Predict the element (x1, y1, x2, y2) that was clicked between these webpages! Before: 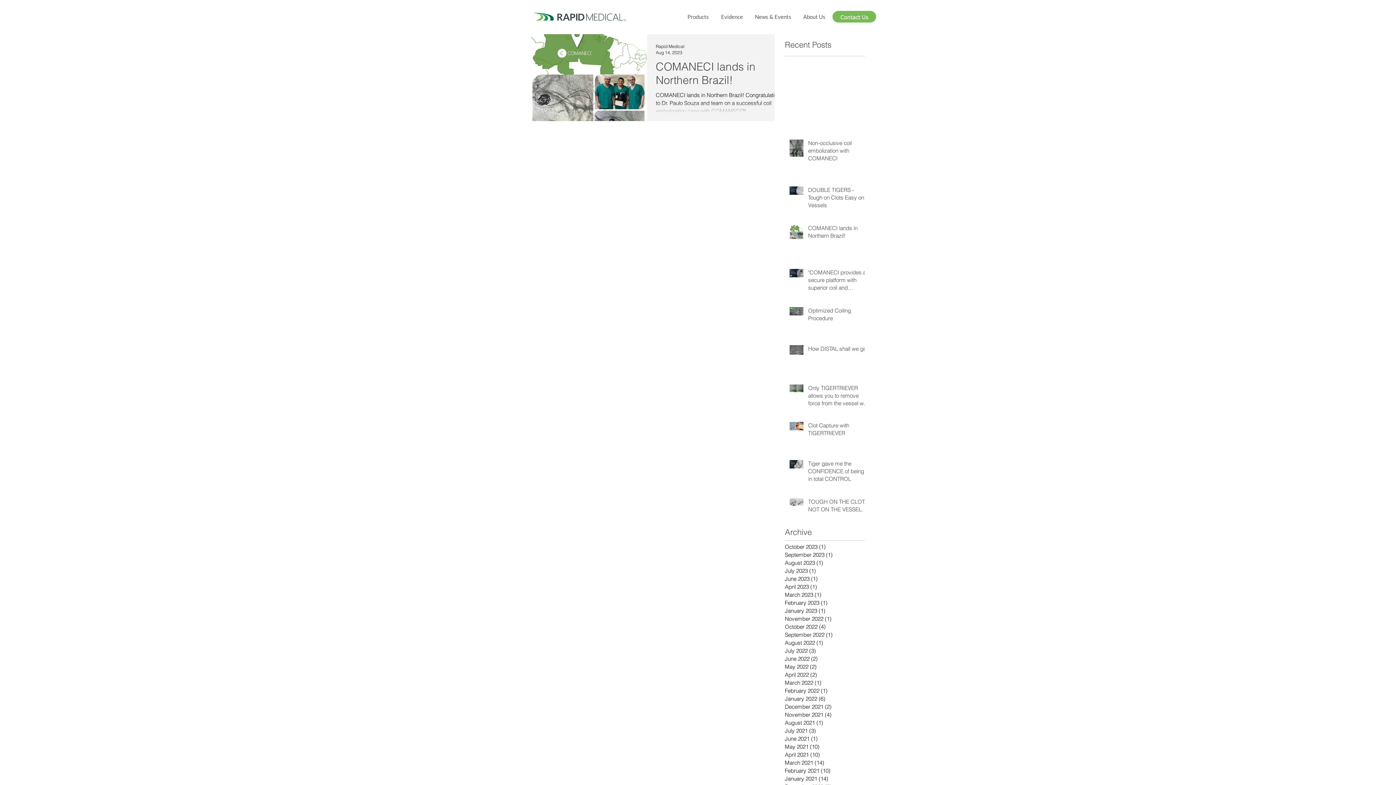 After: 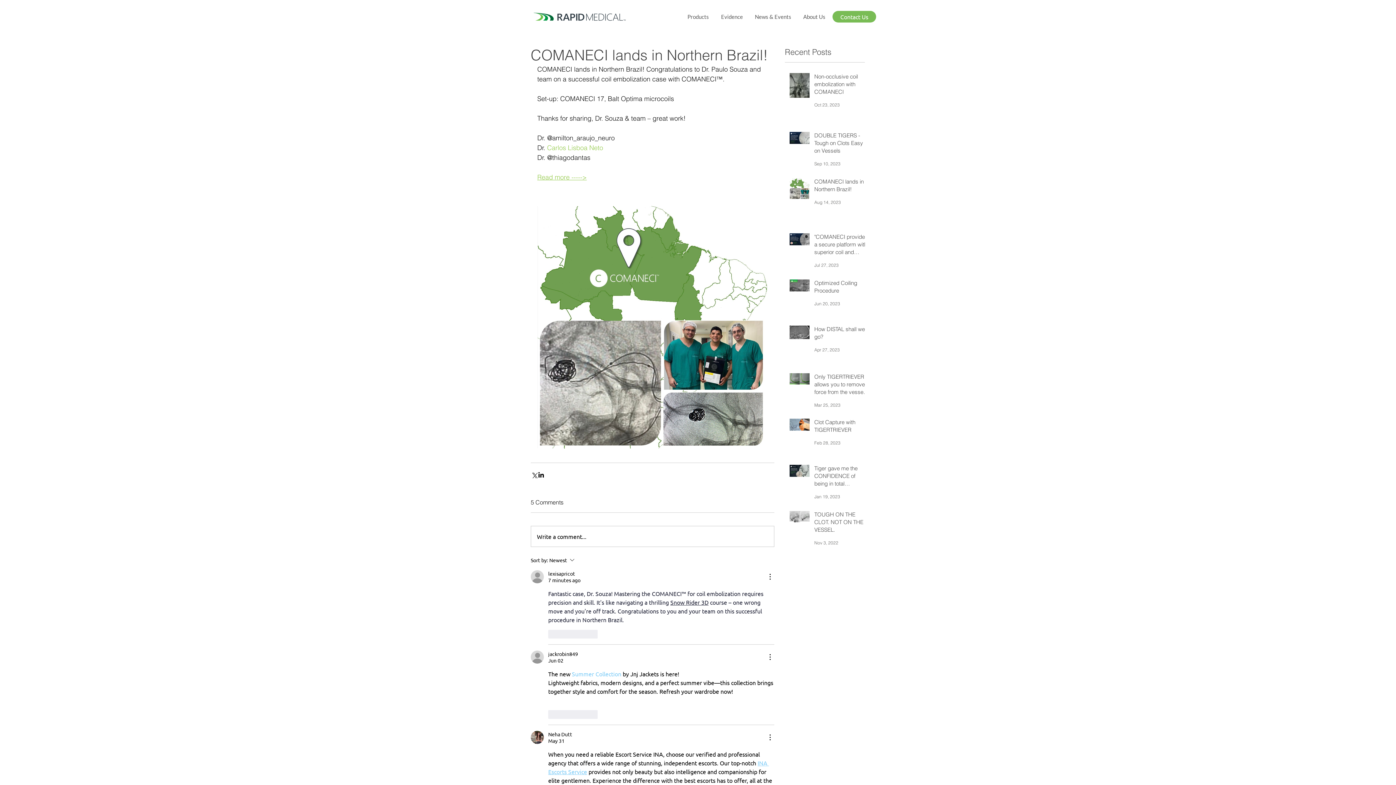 Action: bbox: (808, 224, 869, 242) label: COMANECI lands in Northern Brazil!